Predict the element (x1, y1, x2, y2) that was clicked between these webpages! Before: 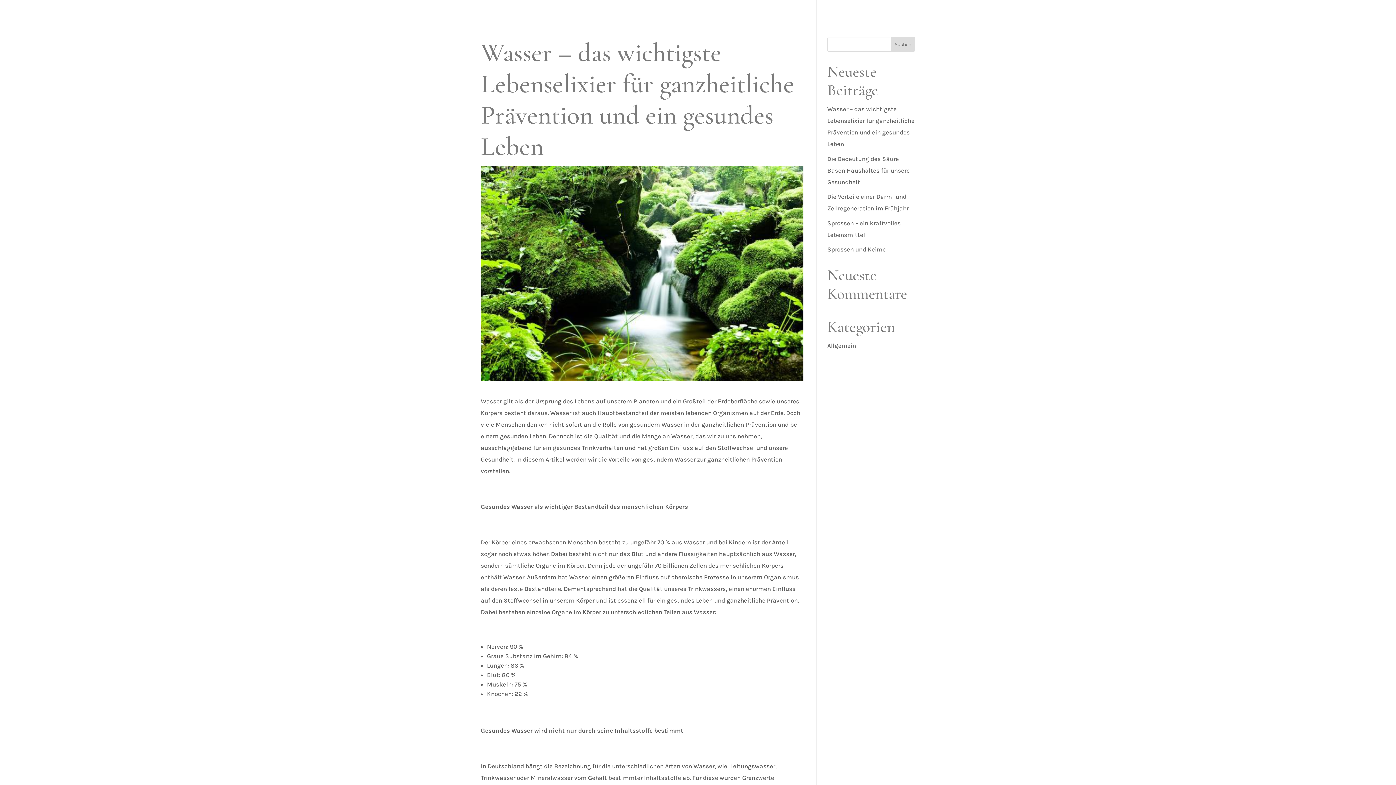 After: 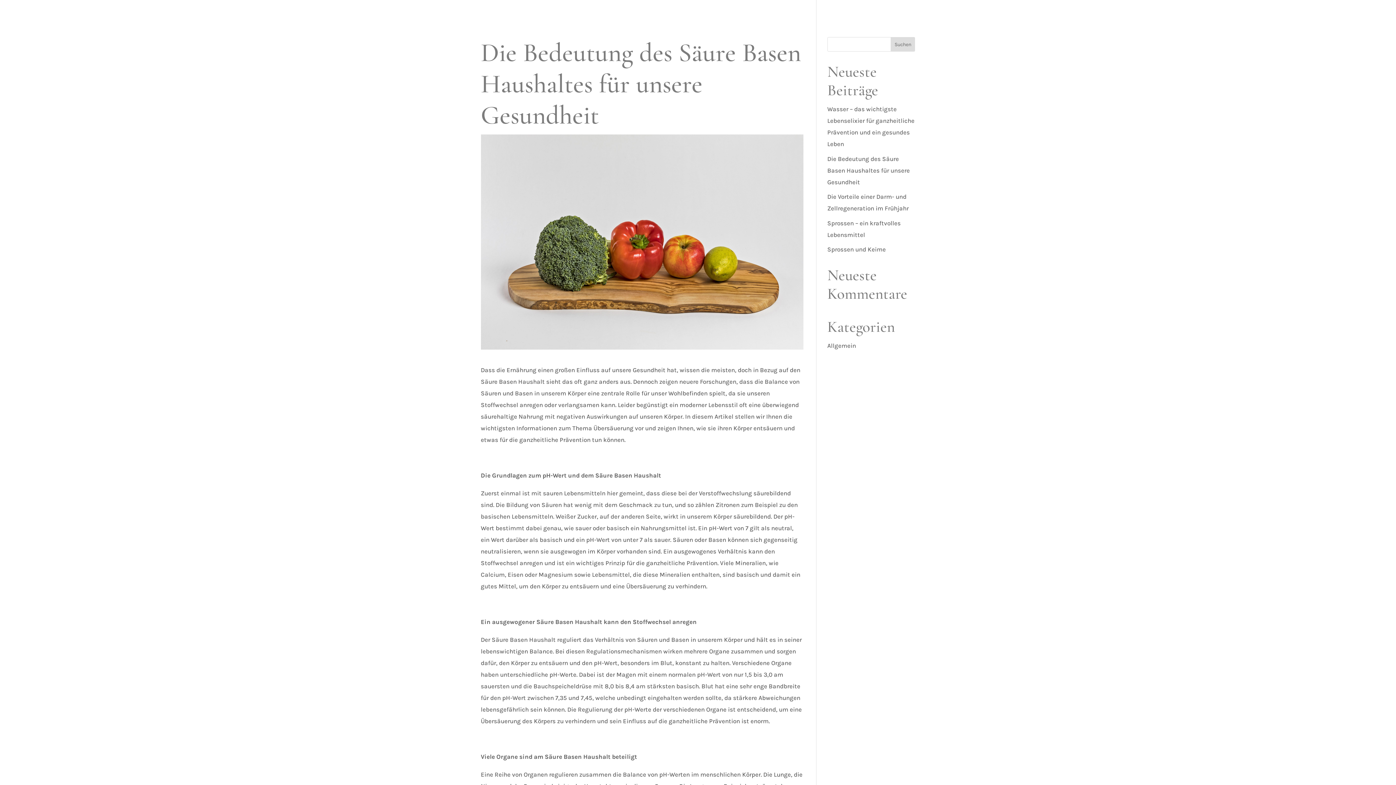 Action: bbox: (827, 155, 910, 185) label: Die Bedeutung des Säure Basen Haushaltes für unsere Gesundheit